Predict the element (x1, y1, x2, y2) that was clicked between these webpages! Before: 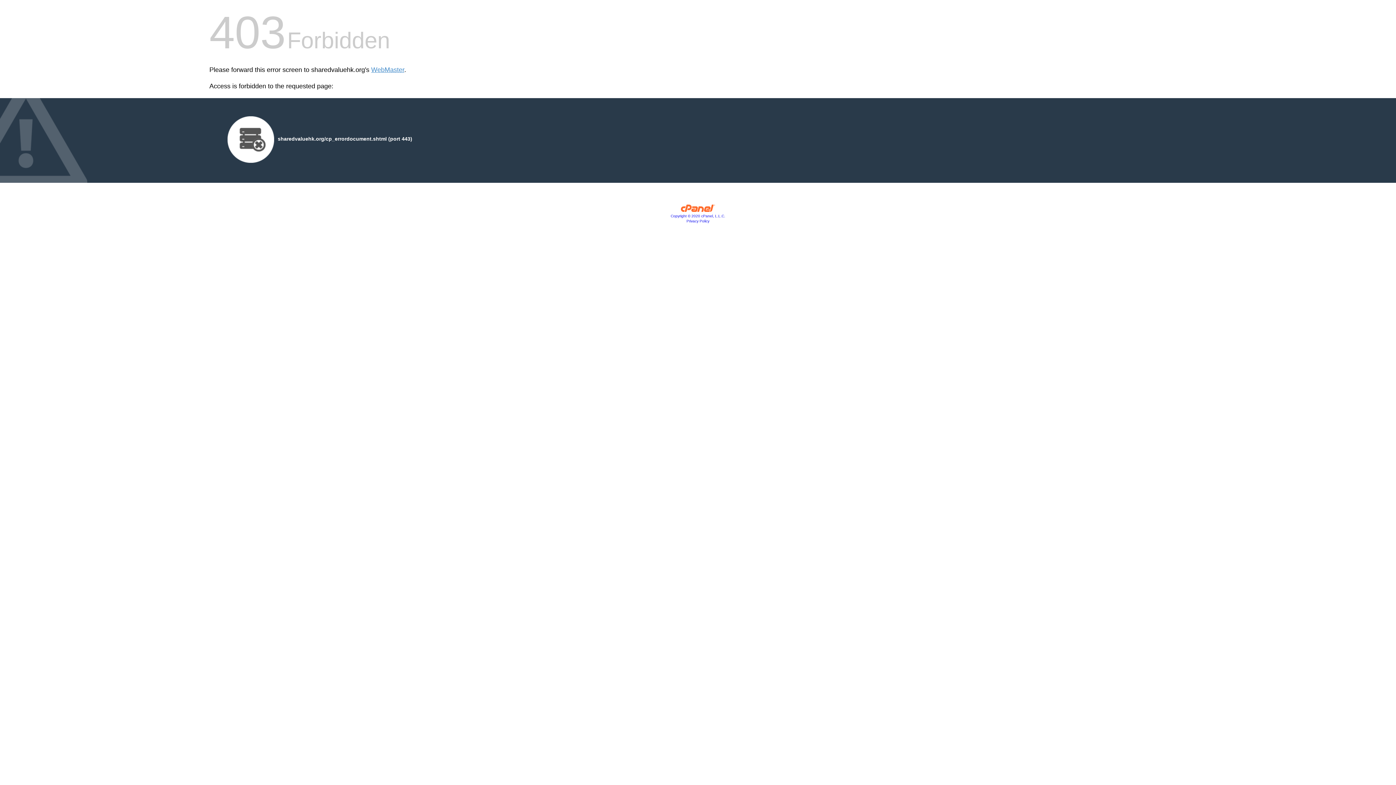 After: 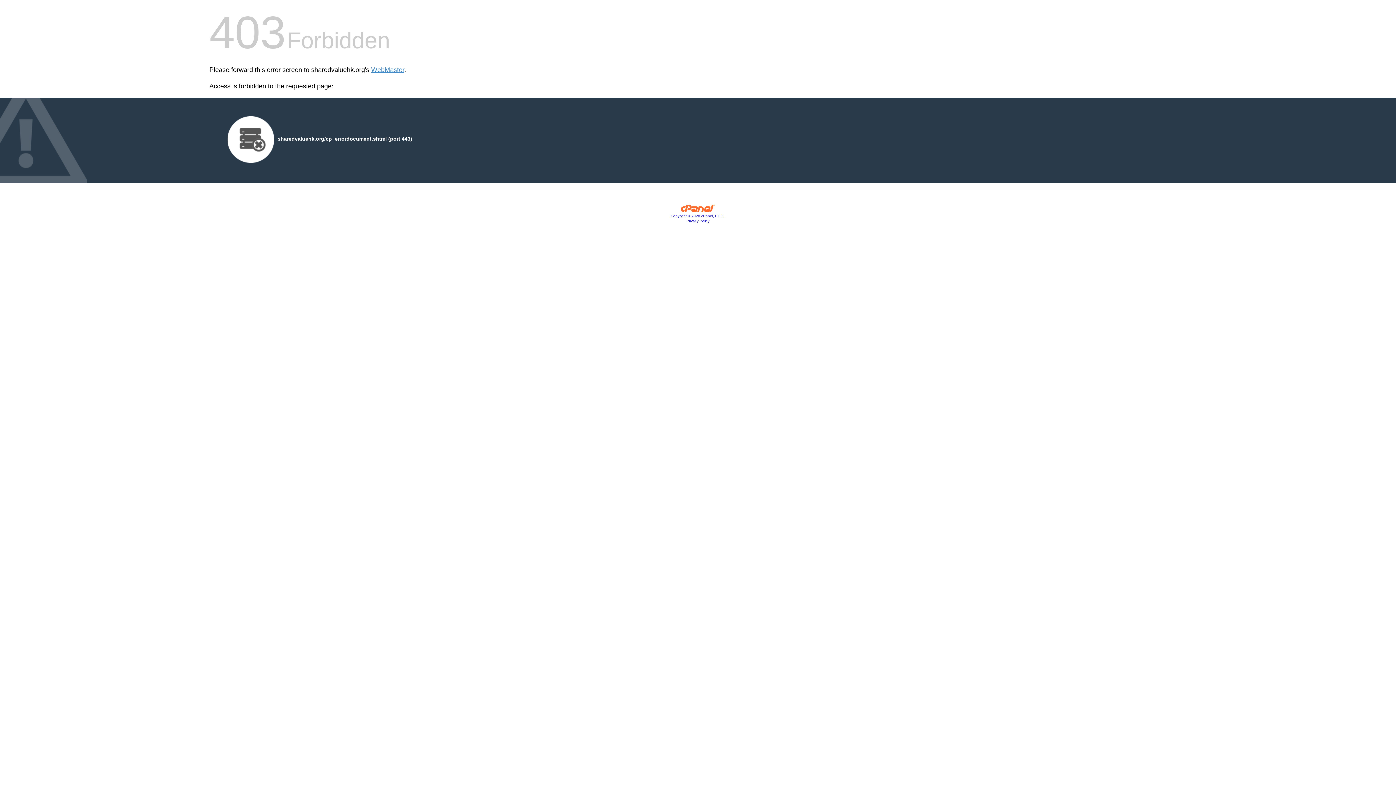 Action: bbox: (670, 214, 725, 218) label: Copyright © 2020 cPanel, L.L.C.